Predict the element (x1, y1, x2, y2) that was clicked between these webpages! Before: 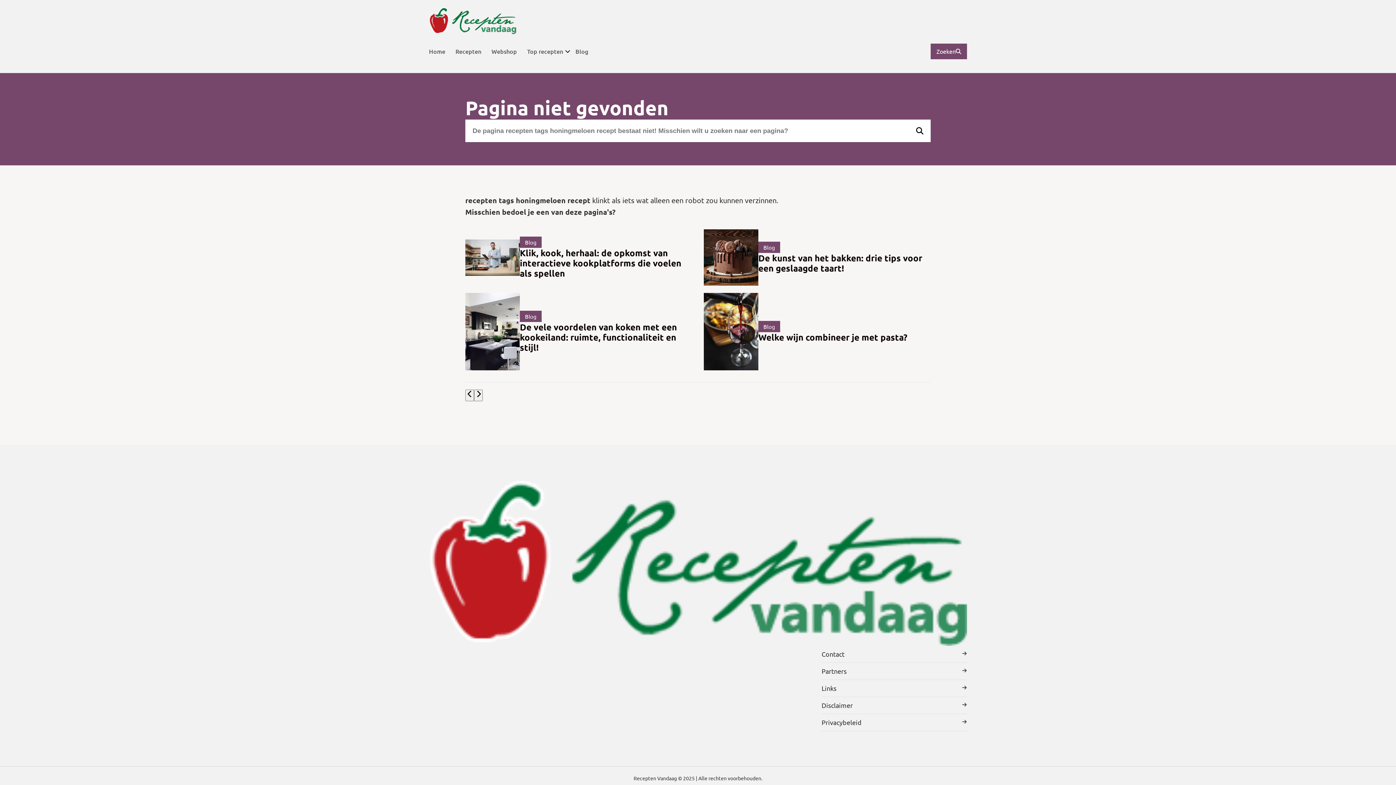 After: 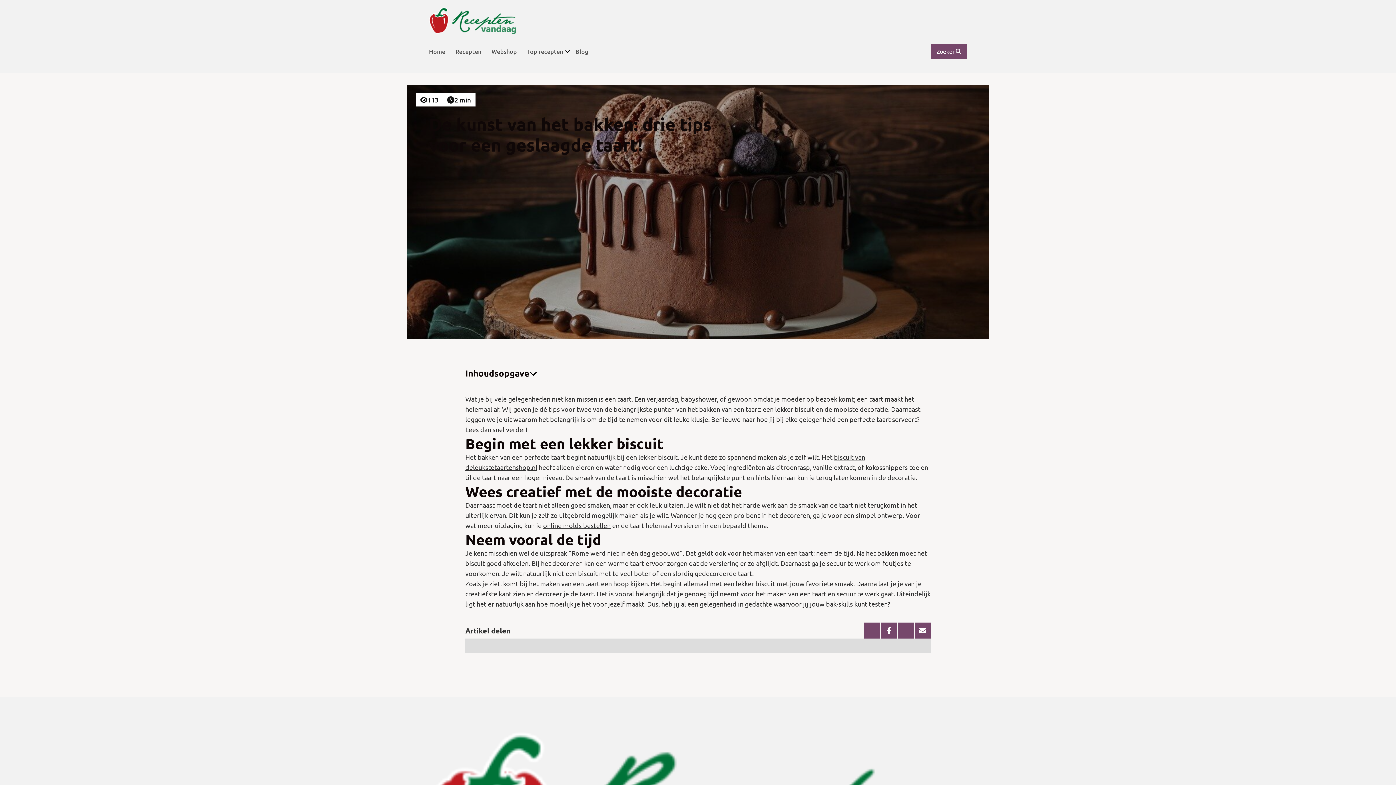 Action: label: Blog
De kunst van het bakken: drie tips voor een geslaagde taart! bbox: (704, 229, 930, 285)